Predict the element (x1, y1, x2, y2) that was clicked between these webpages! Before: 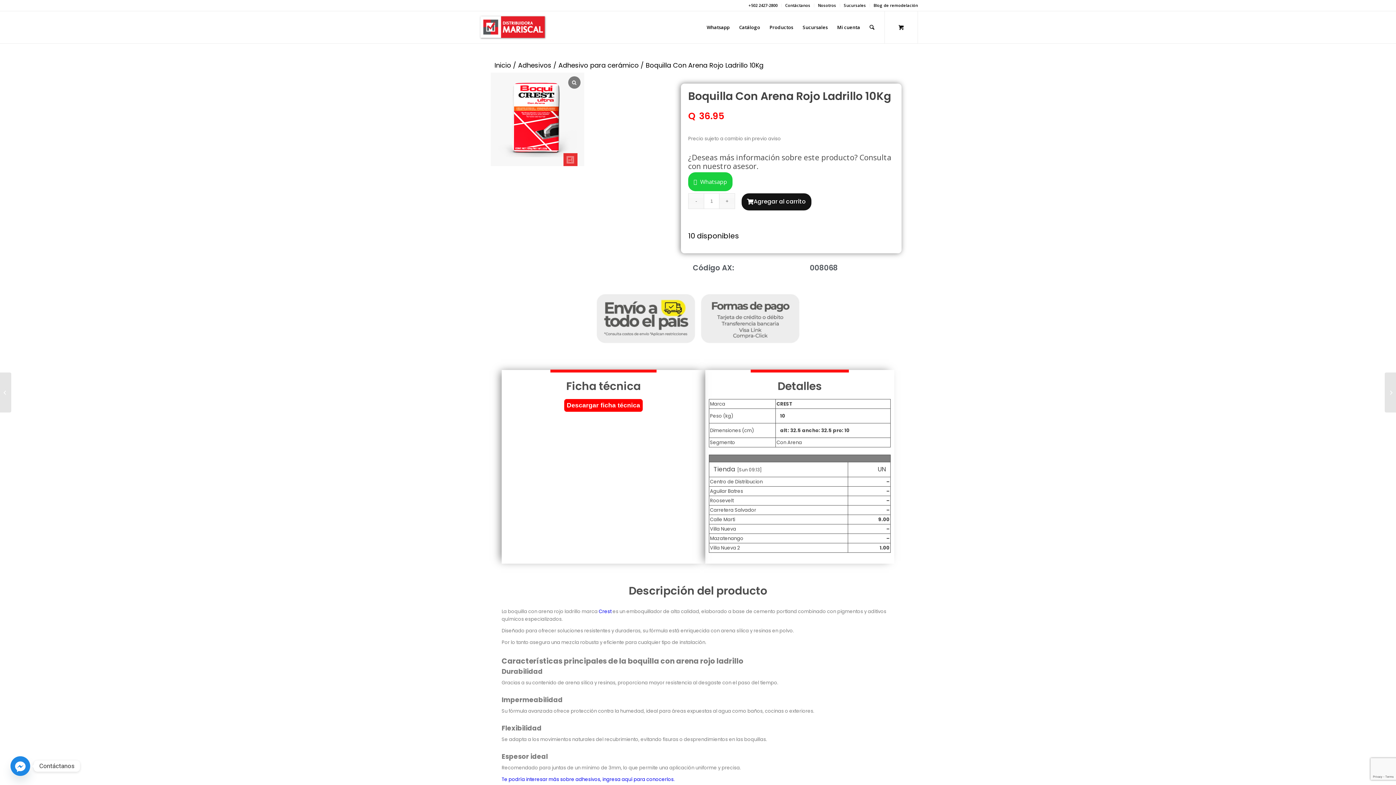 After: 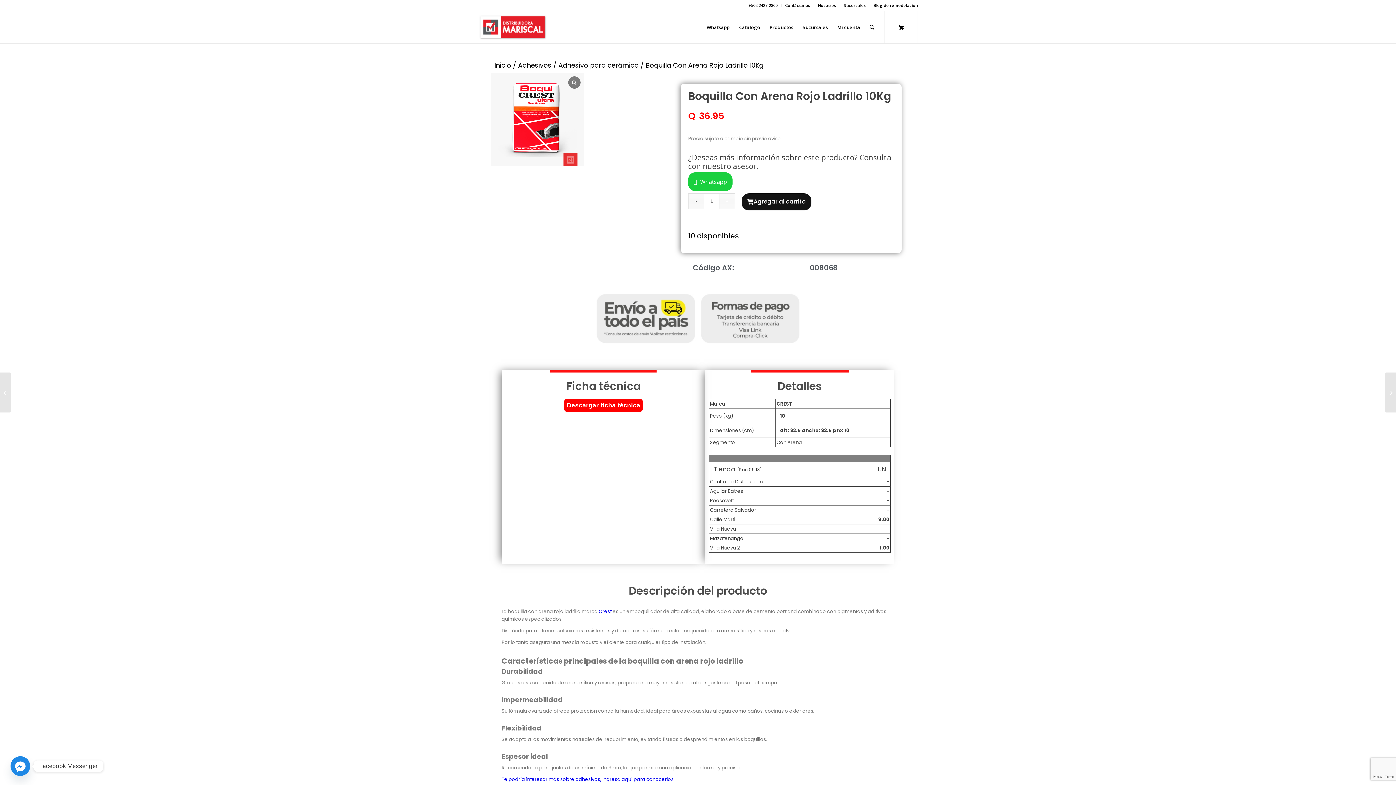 Action: label: Facebook_Messenger bbox: (10, 756, 30, 776)